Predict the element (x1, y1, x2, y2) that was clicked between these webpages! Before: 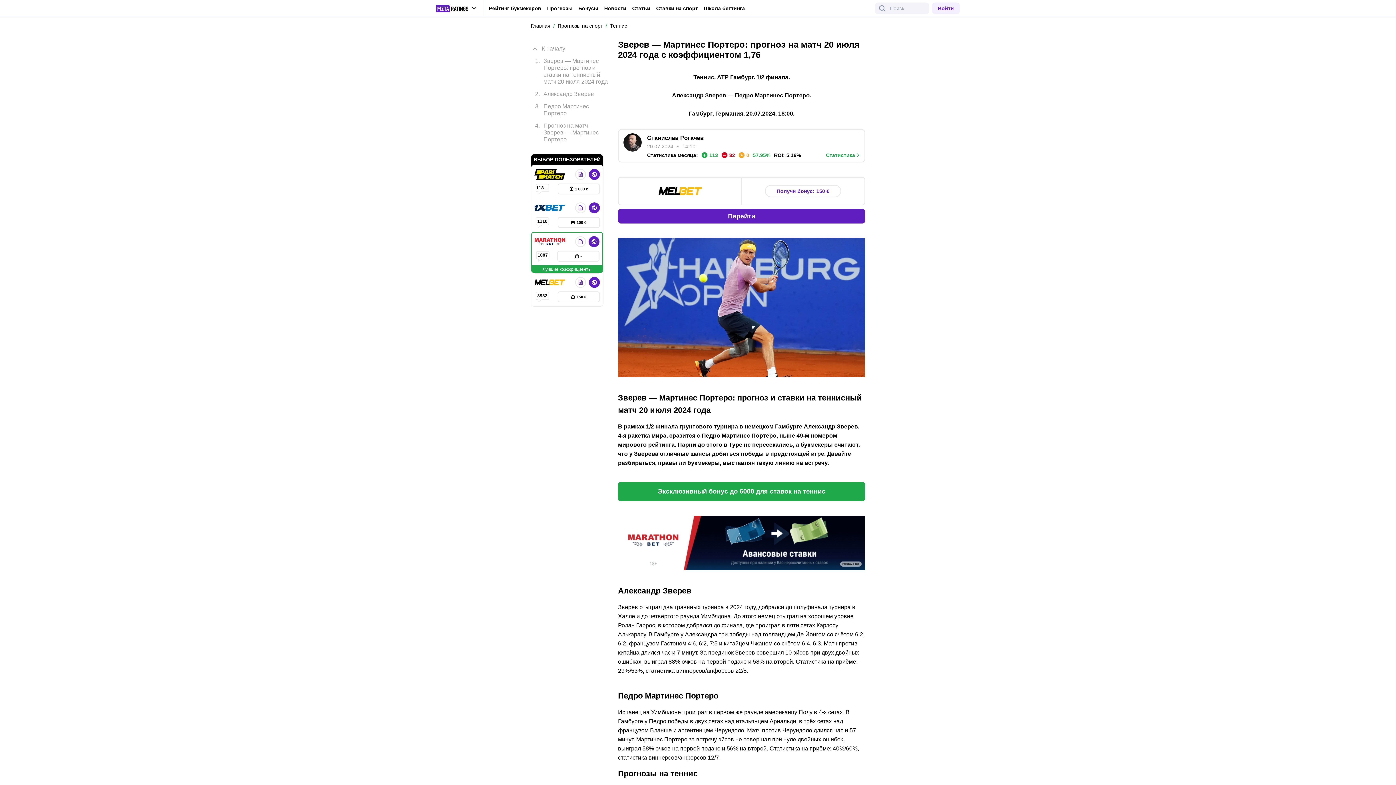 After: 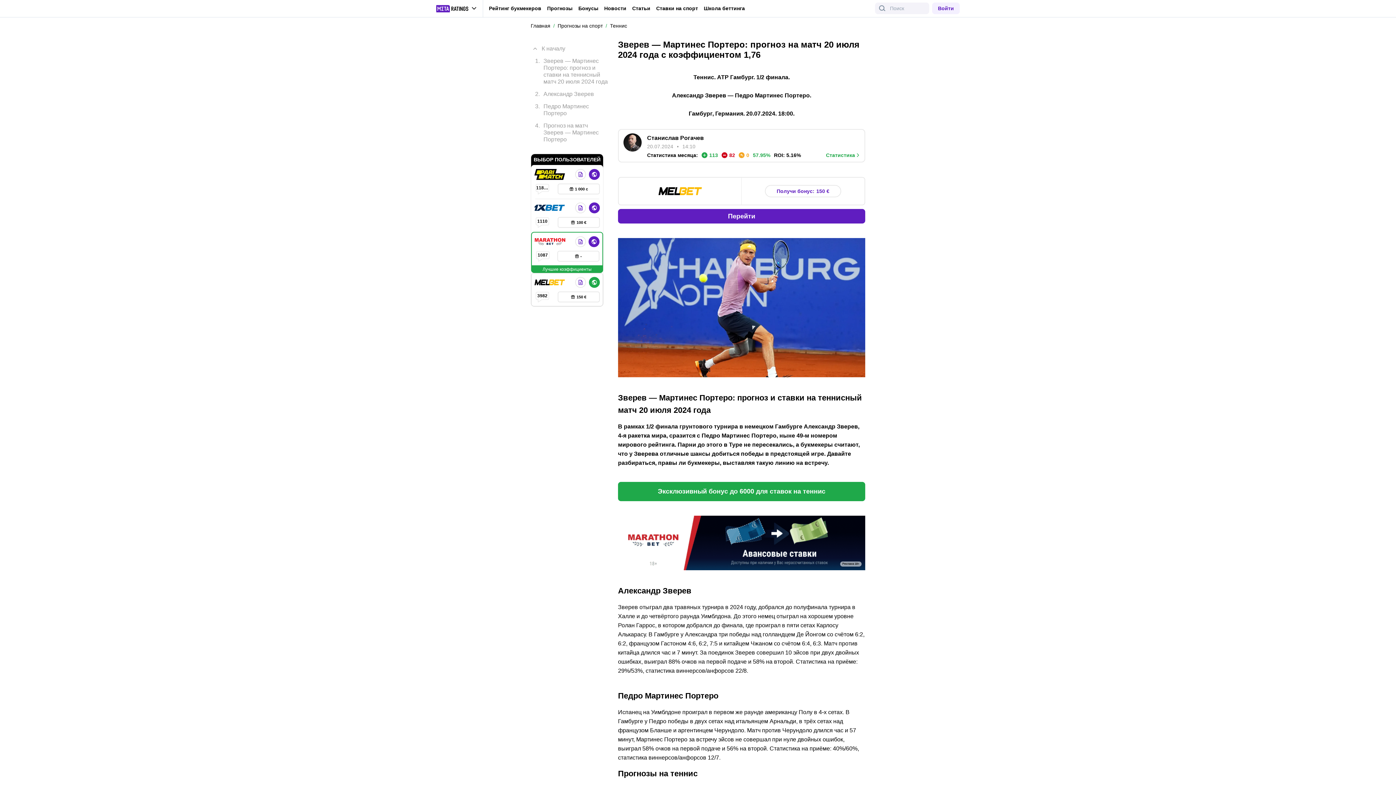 Action: bbox: (589, 277, 600, 288) label: Melbet.com